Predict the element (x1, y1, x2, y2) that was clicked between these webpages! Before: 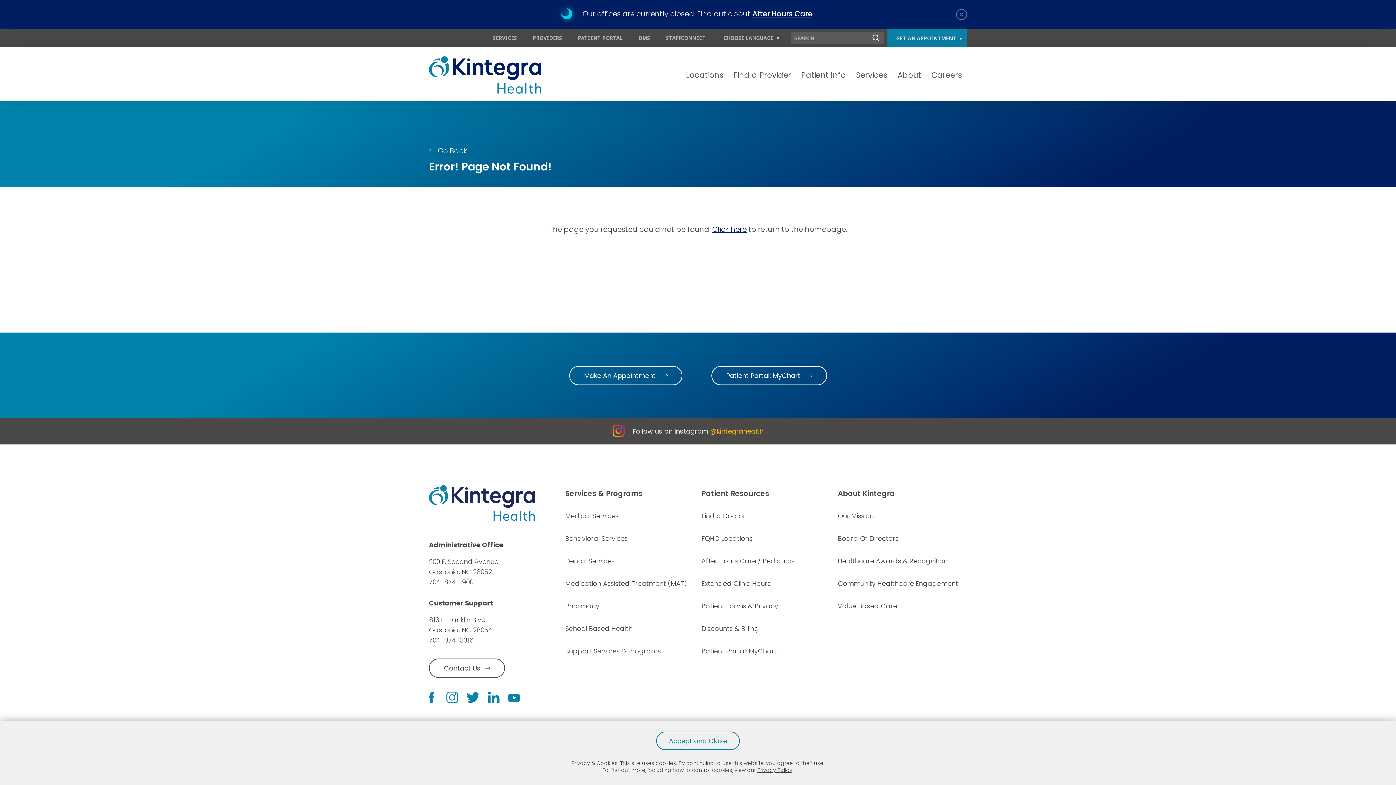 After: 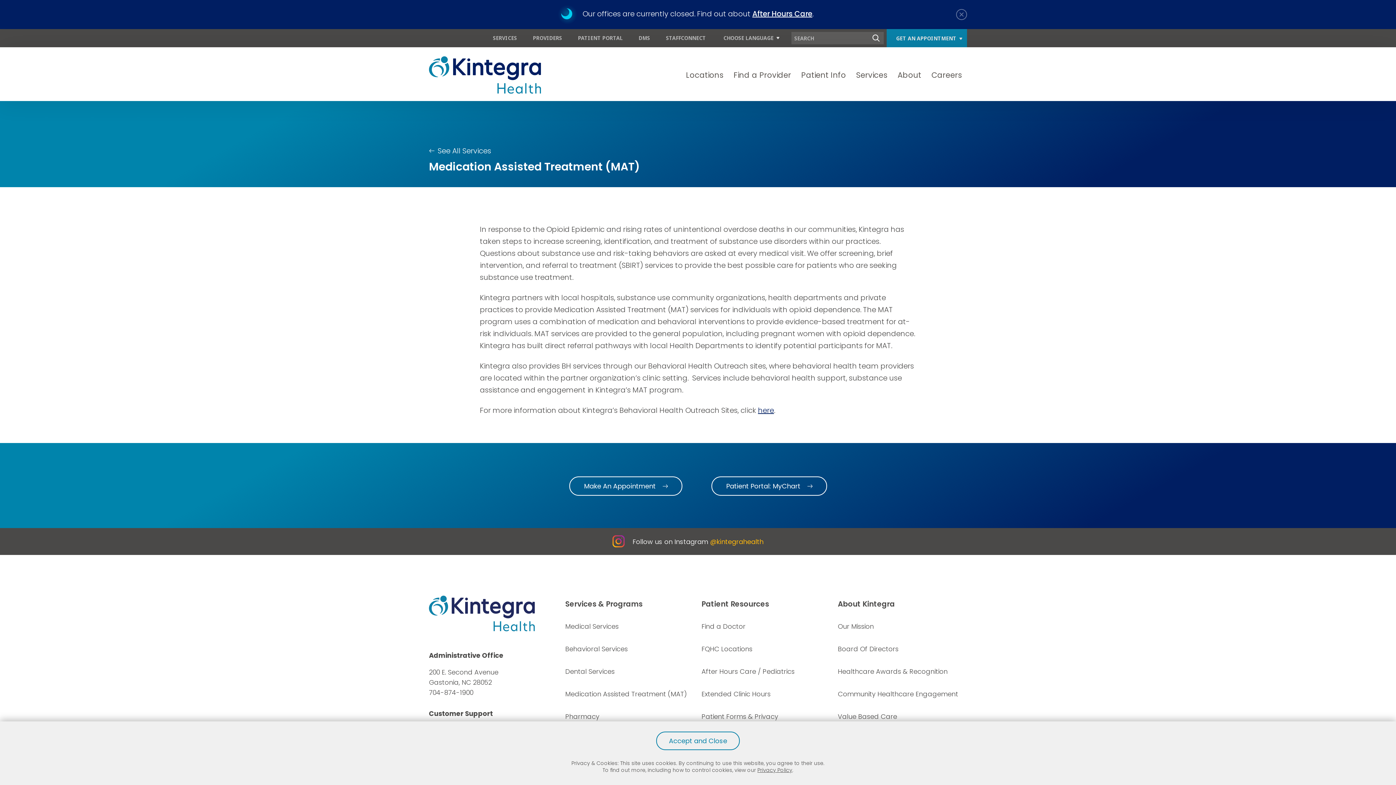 Action: label: Medication Assisted Treatment (MAT) bbox: (565, 579, 687, 588)